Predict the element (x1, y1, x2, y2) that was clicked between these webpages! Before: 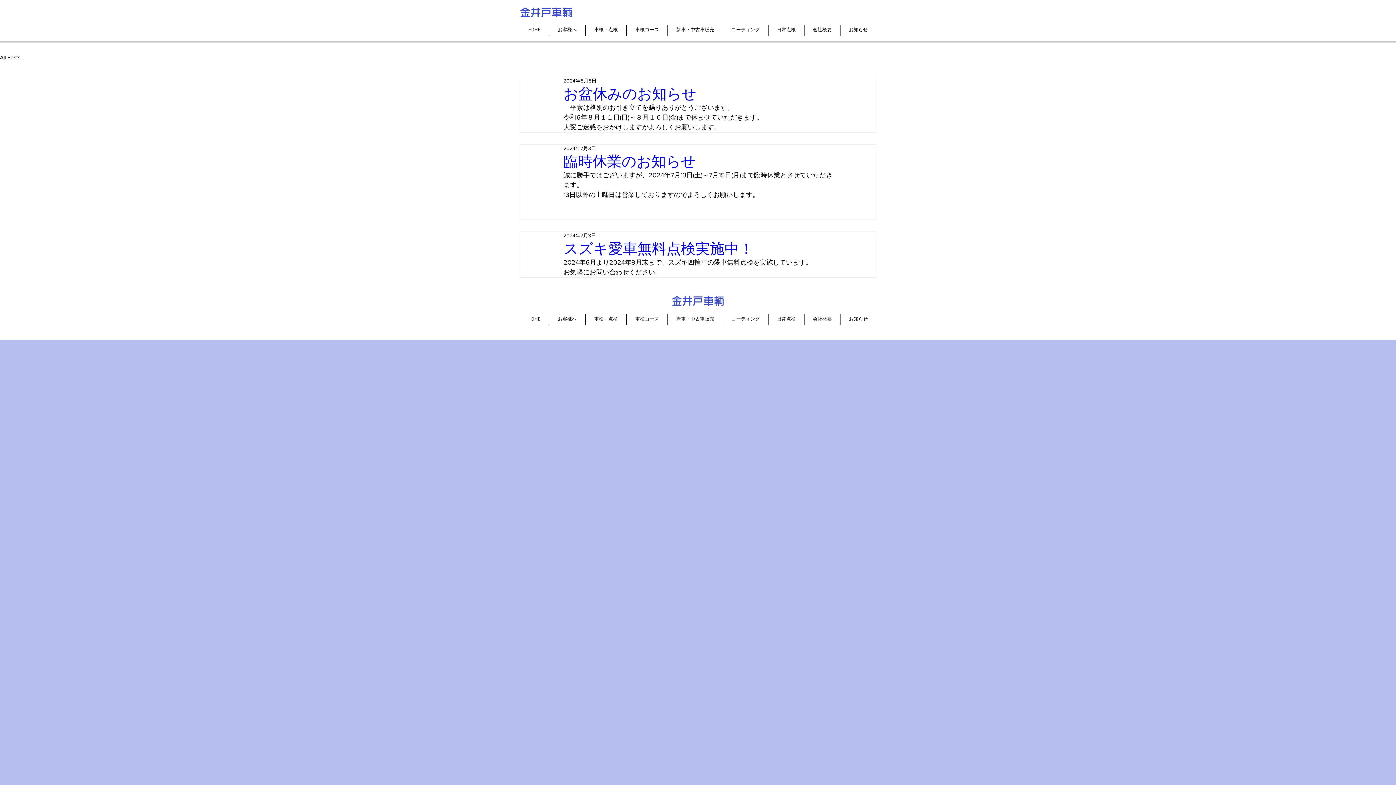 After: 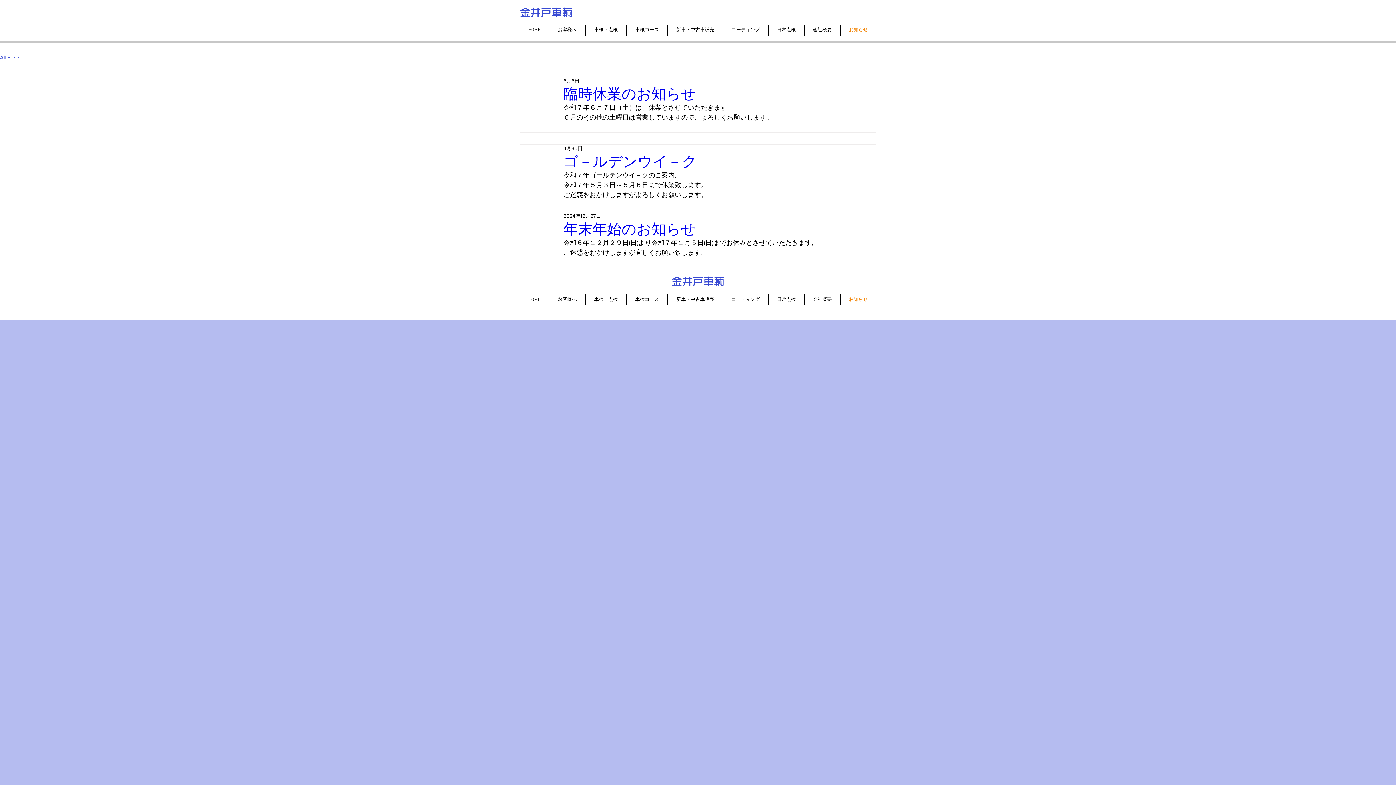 Action: bbox: (0, 53, 20, 60) label: All Posts